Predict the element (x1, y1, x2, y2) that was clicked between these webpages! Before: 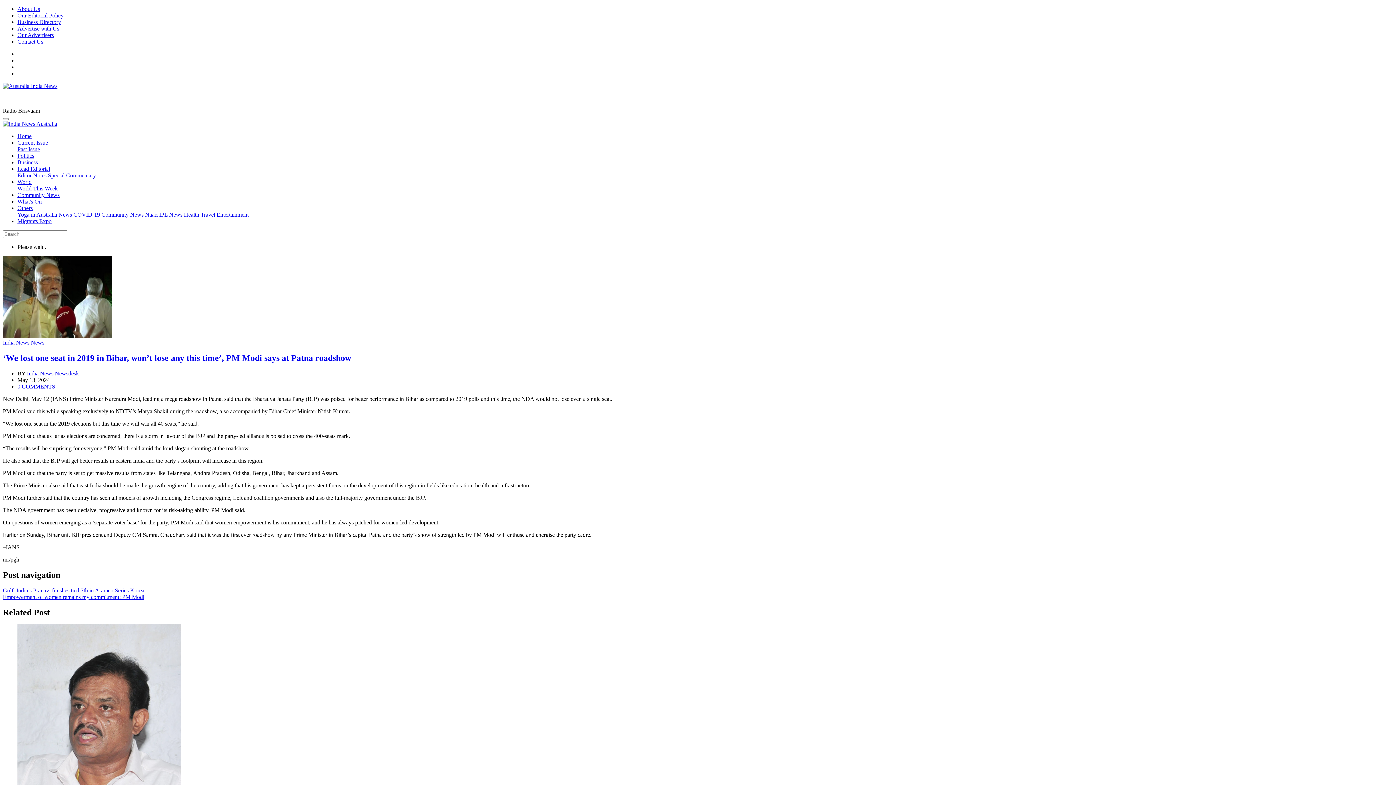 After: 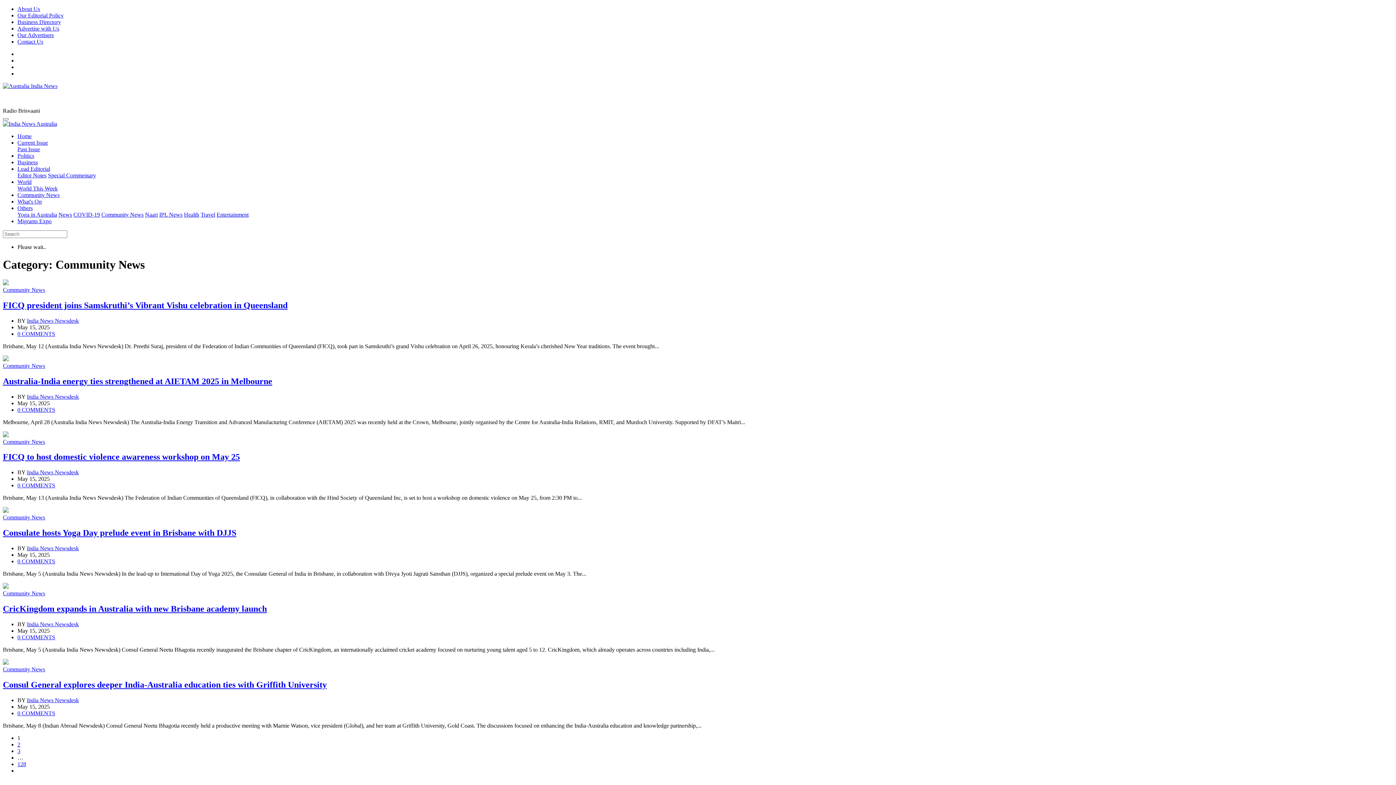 Action: bbox: (101, 211, 143, 217) label: Community News